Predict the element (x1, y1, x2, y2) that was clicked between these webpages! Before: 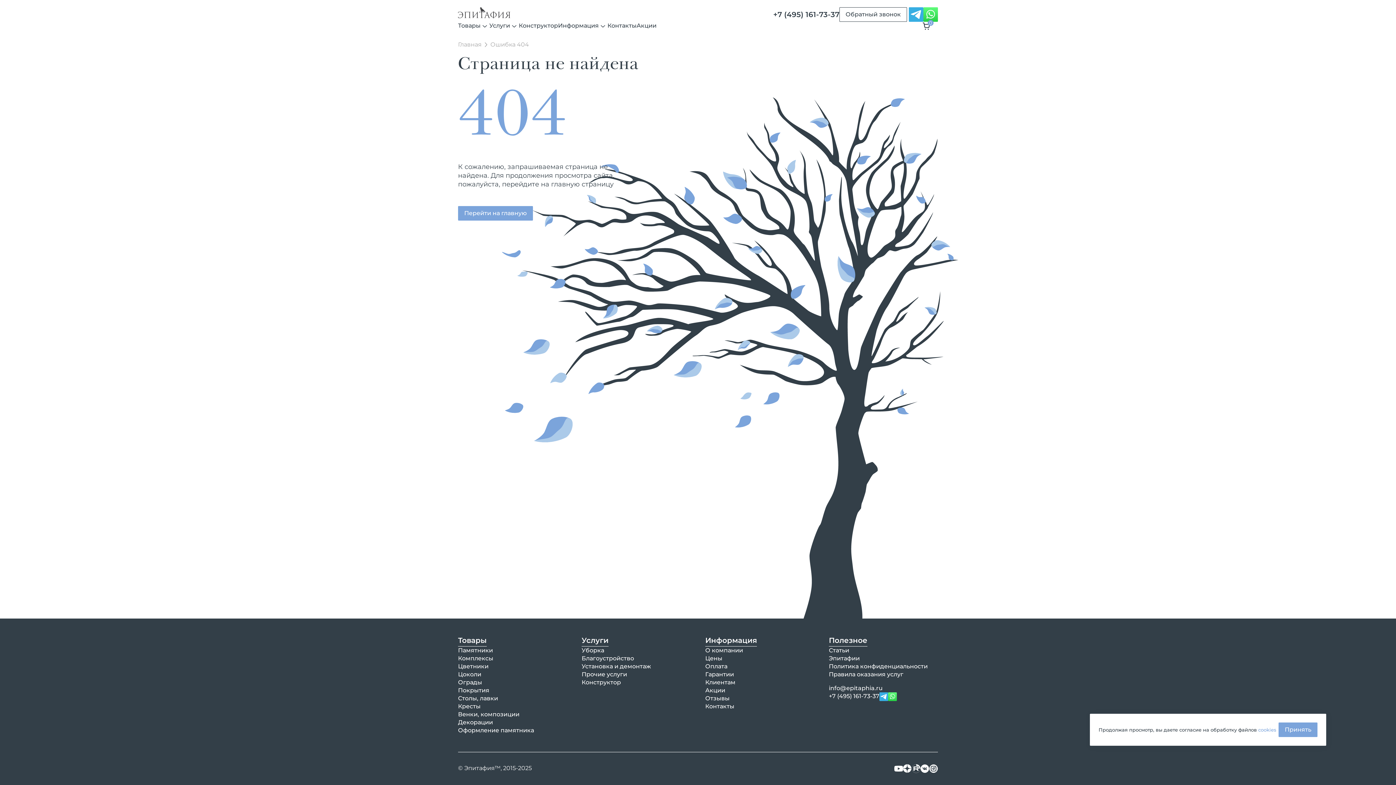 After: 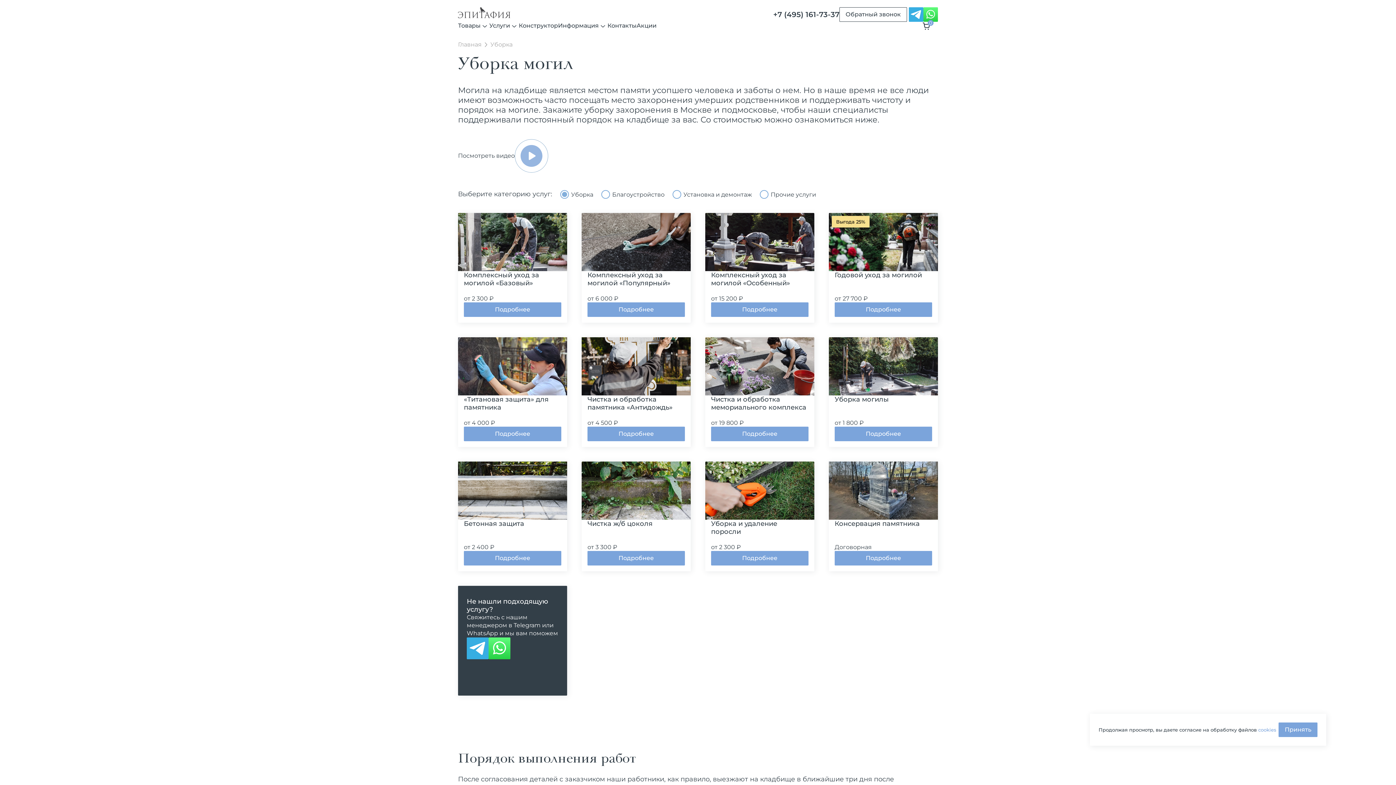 Action: bbox: (581, 647, 604, 654) label: Уборка